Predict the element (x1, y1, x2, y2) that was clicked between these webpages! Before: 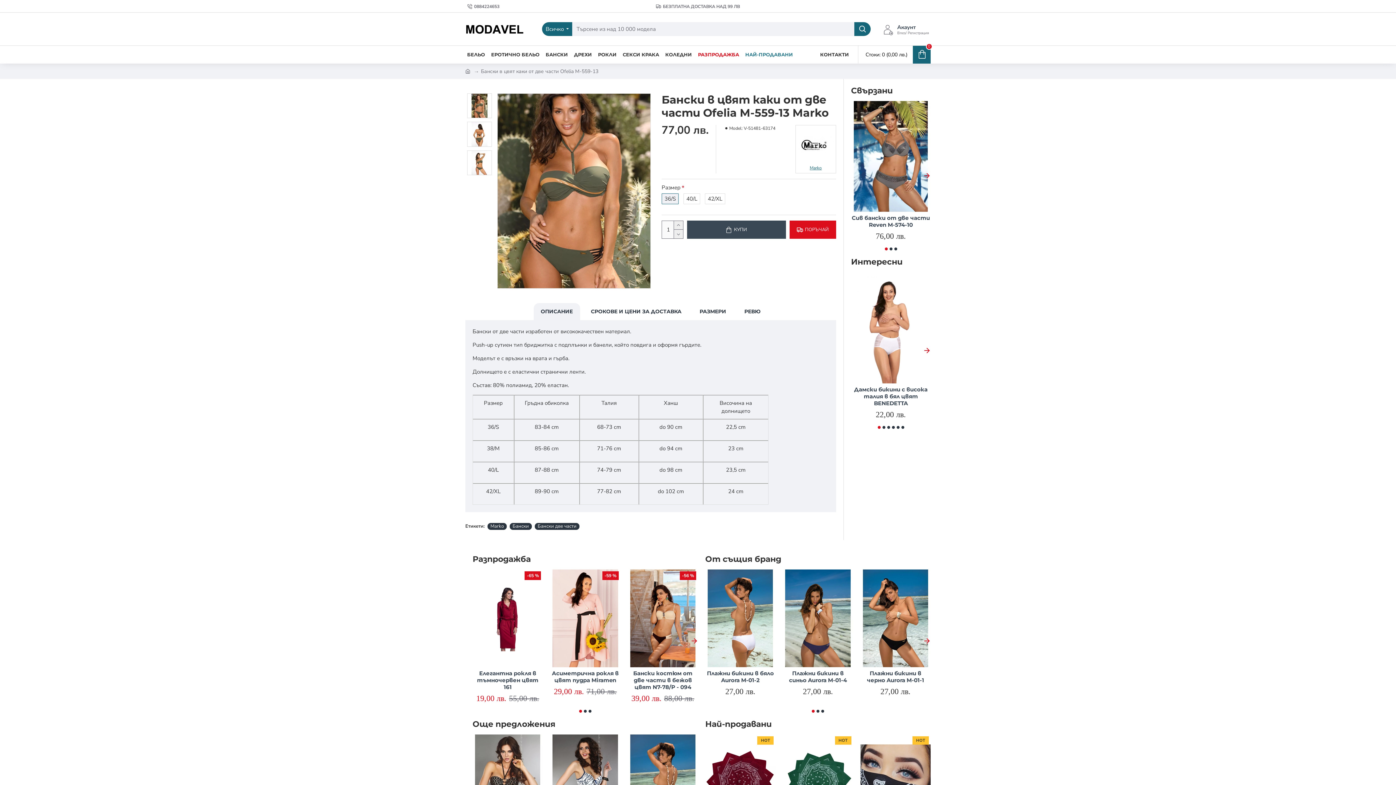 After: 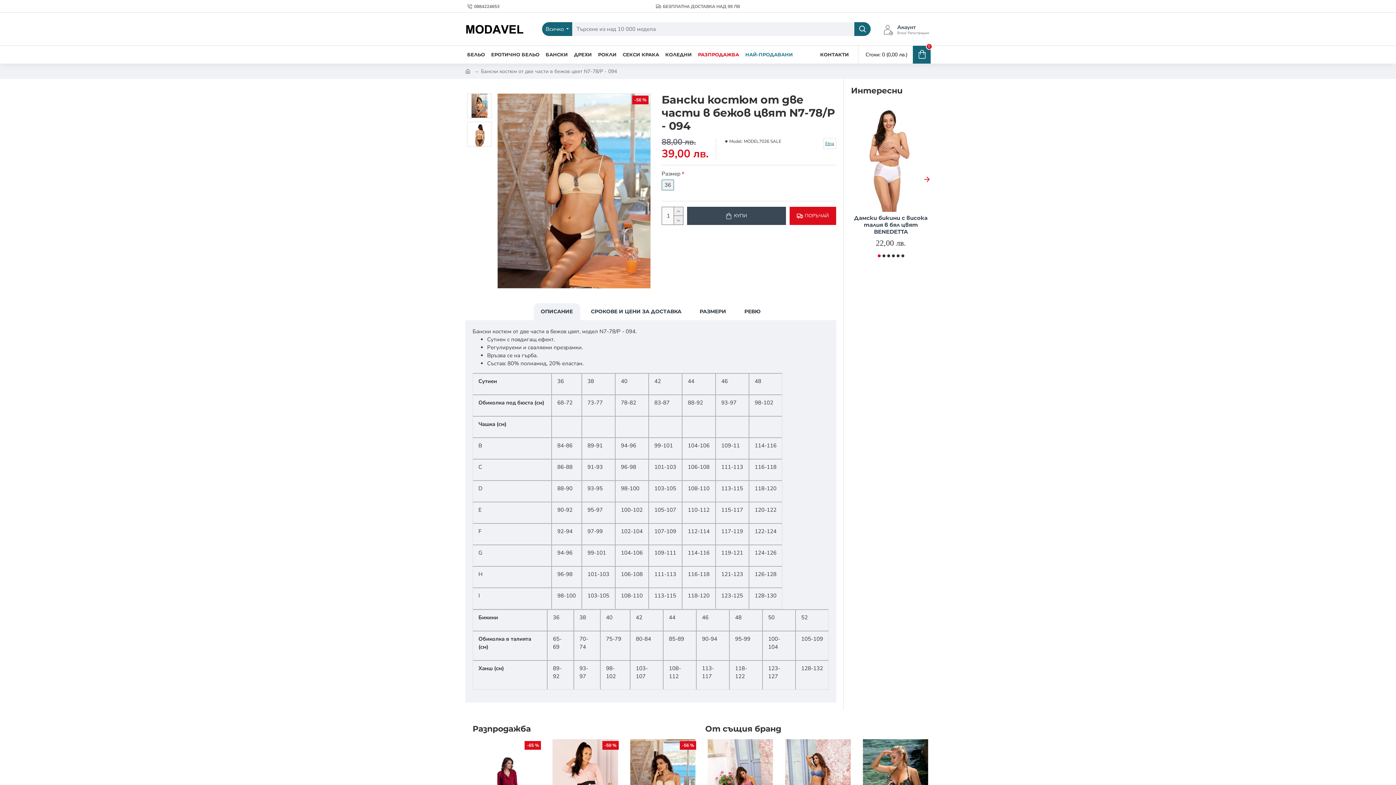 Action: label: Бански костюм от две части в бежов цвят N7-78/P - 094 bbox: (627, 670, 698, 690)